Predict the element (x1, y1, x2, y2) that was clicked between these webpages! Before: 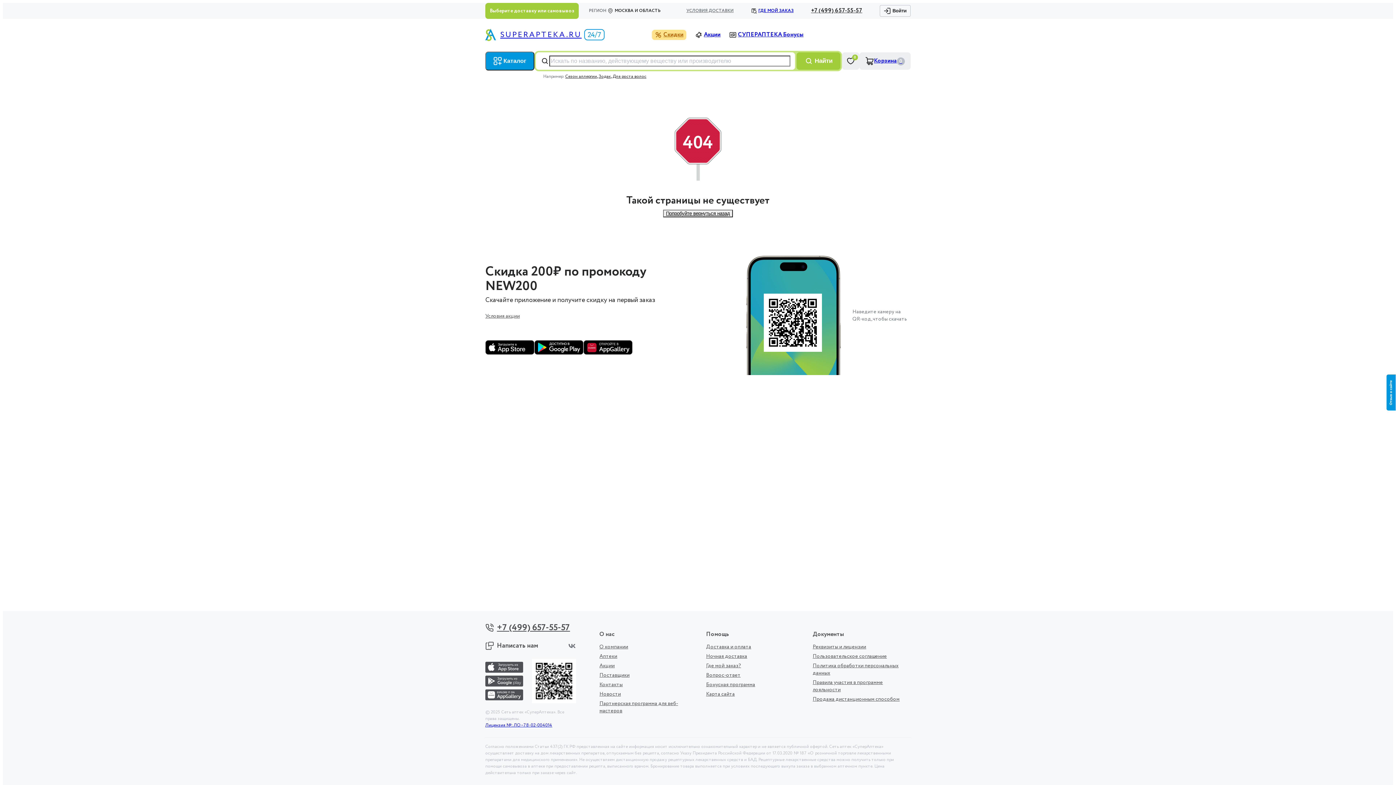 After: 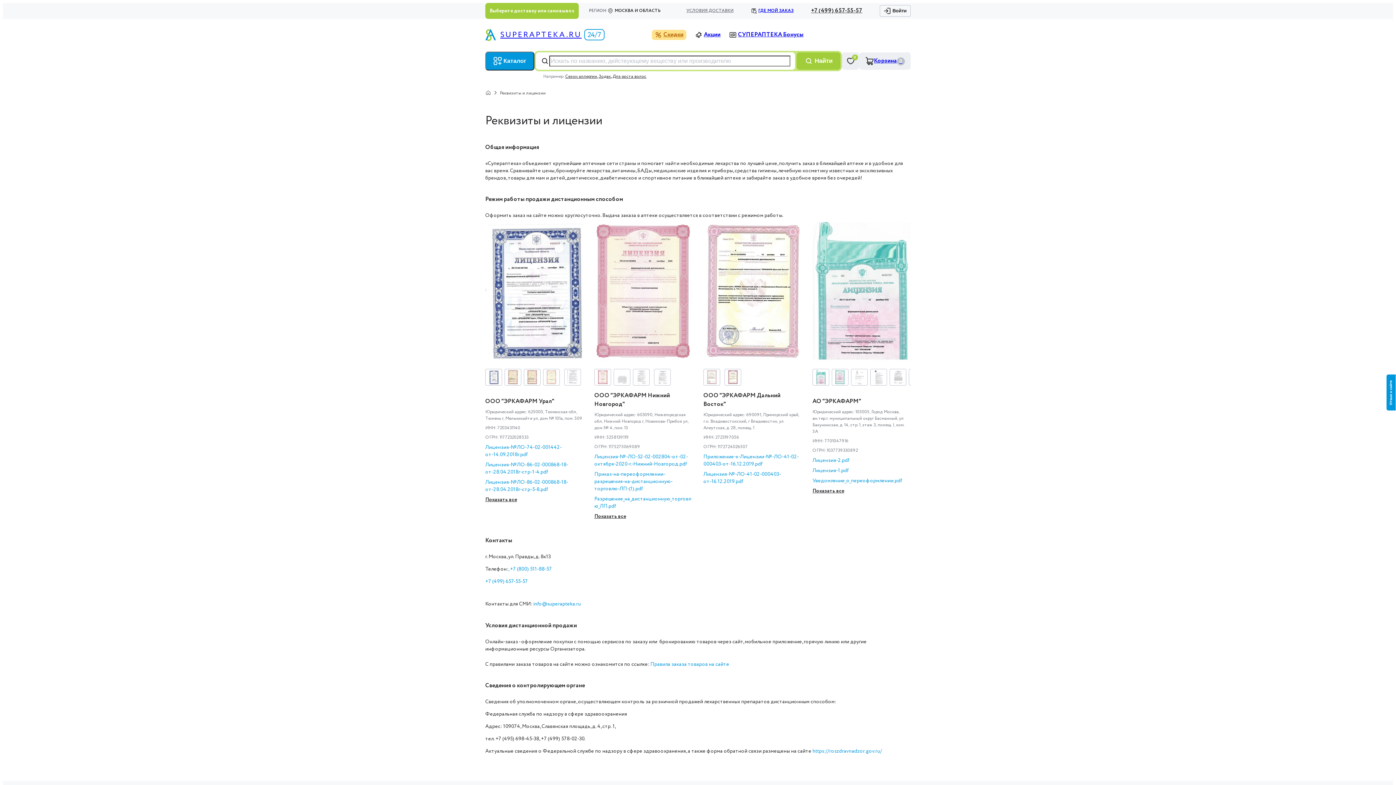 Action: label: Лицензия №: ЛО–78-02-004014 bbox: (485, 722, 552, 729)